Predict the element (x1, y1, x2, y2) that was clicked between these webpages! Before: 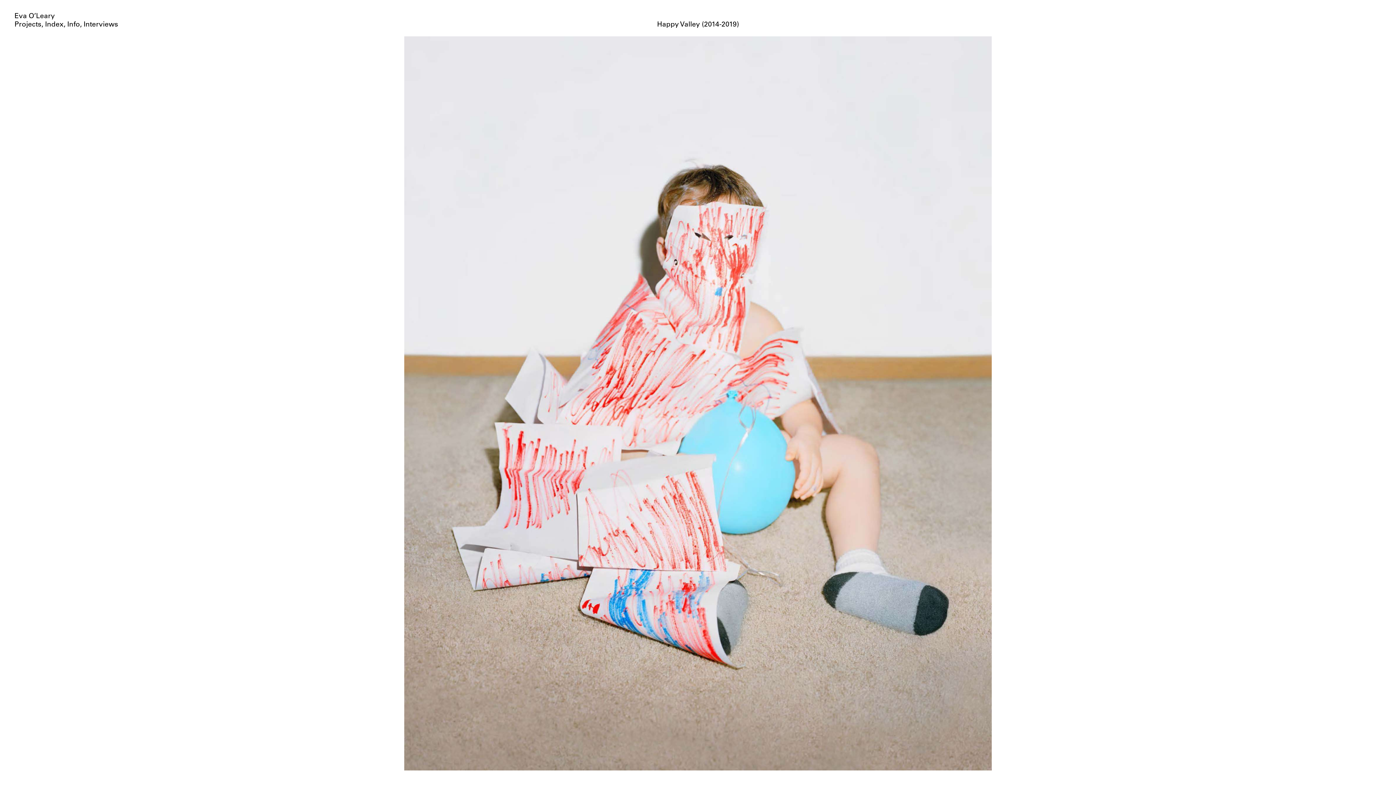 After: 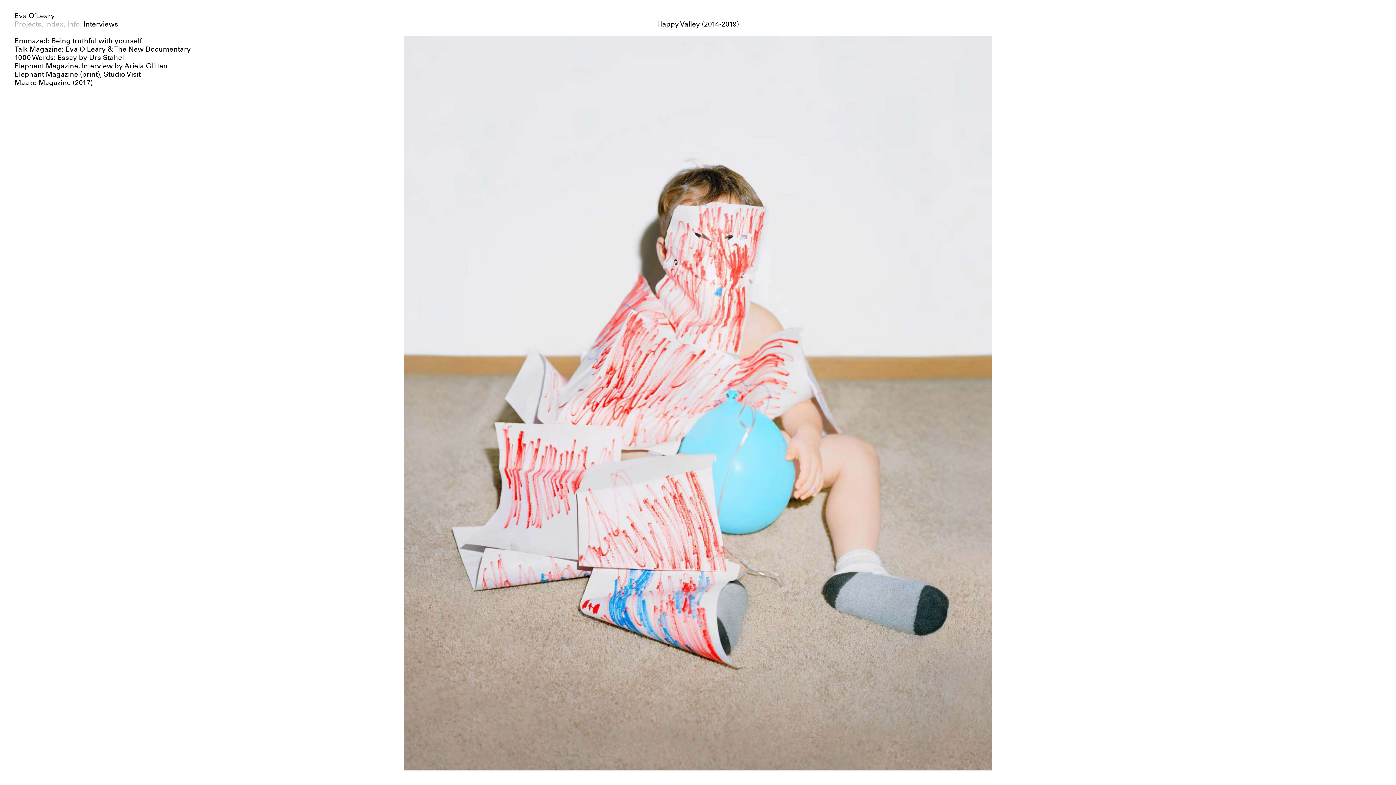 Action: label: Interviews bbox: (83, 21, 118, 28)